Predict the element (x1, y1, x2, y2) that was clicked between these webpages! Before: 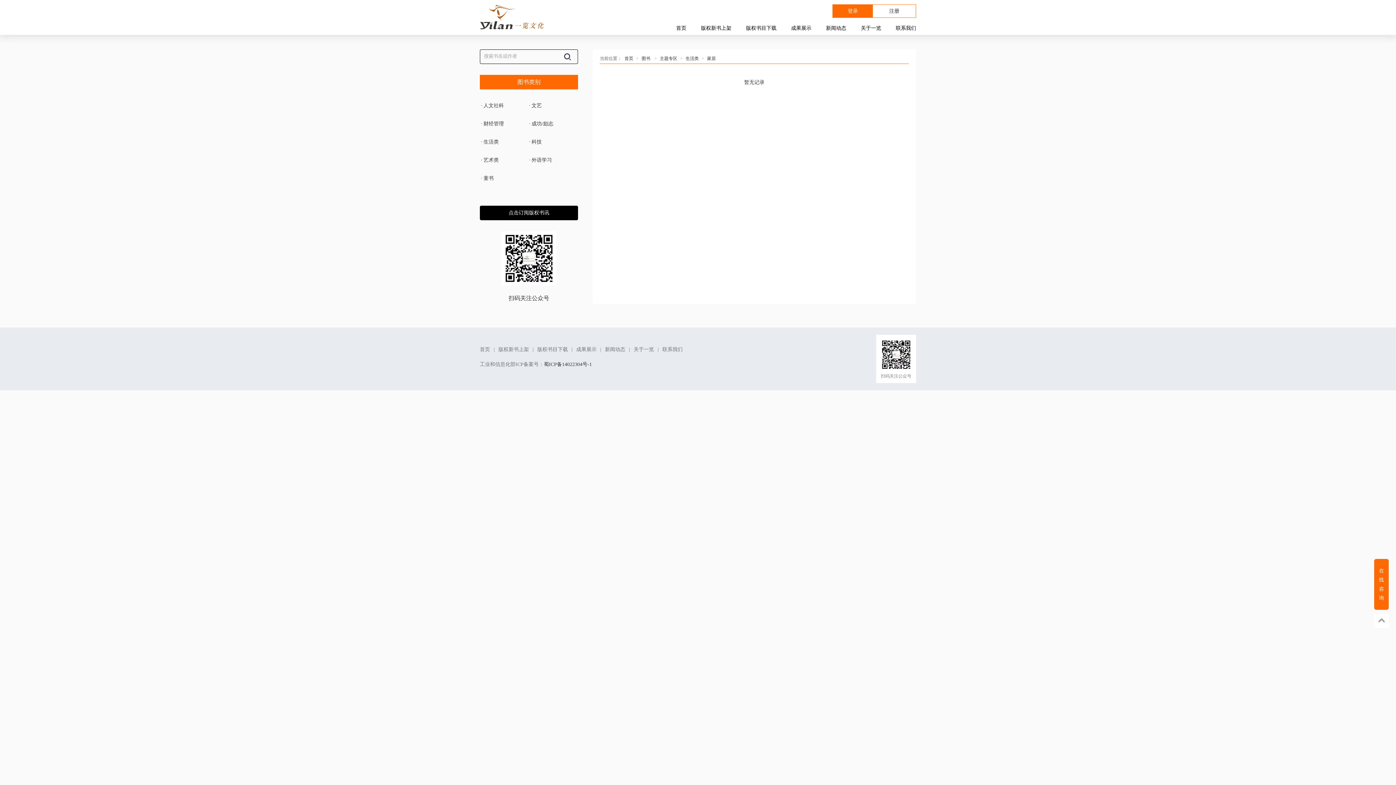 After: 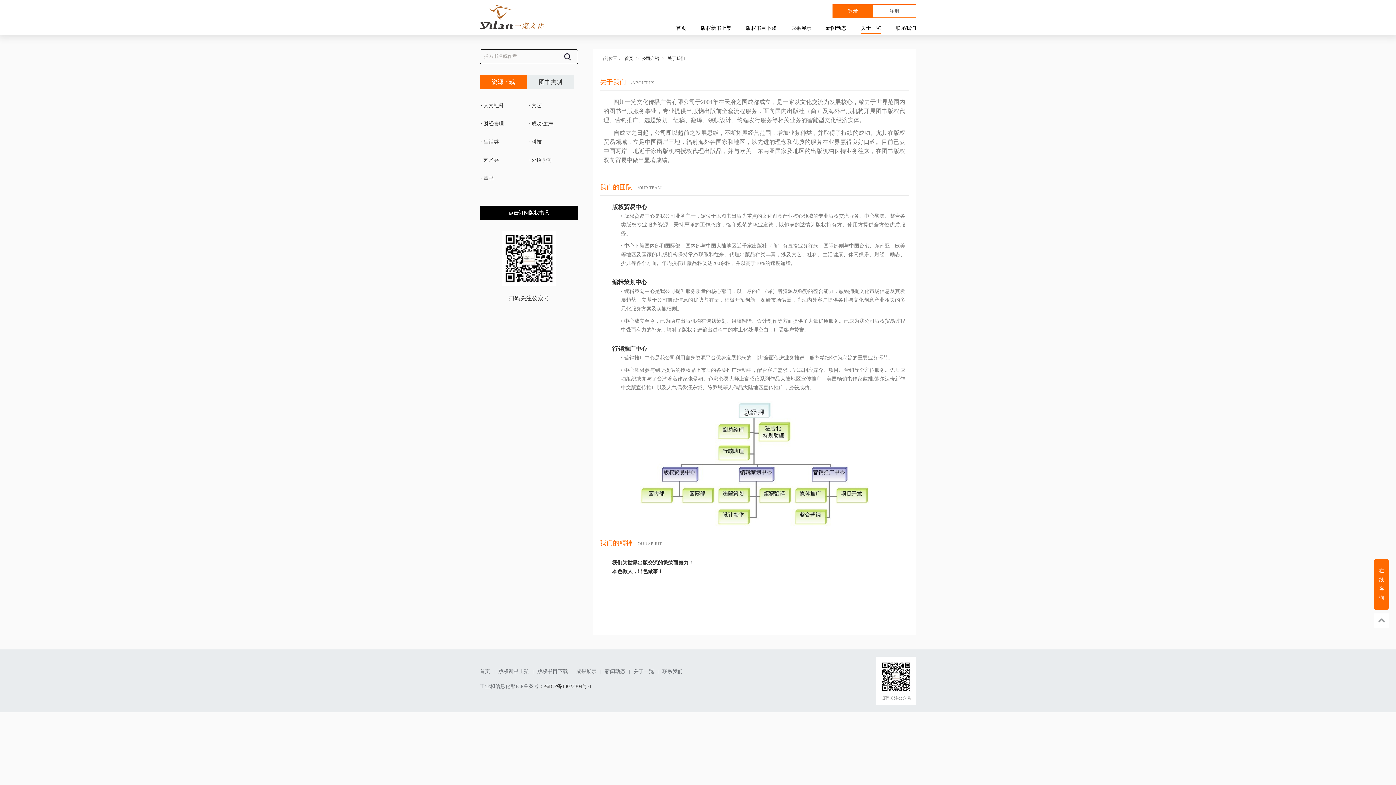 Action: bbox: (633, 346, 654, 352) label: 关于一览